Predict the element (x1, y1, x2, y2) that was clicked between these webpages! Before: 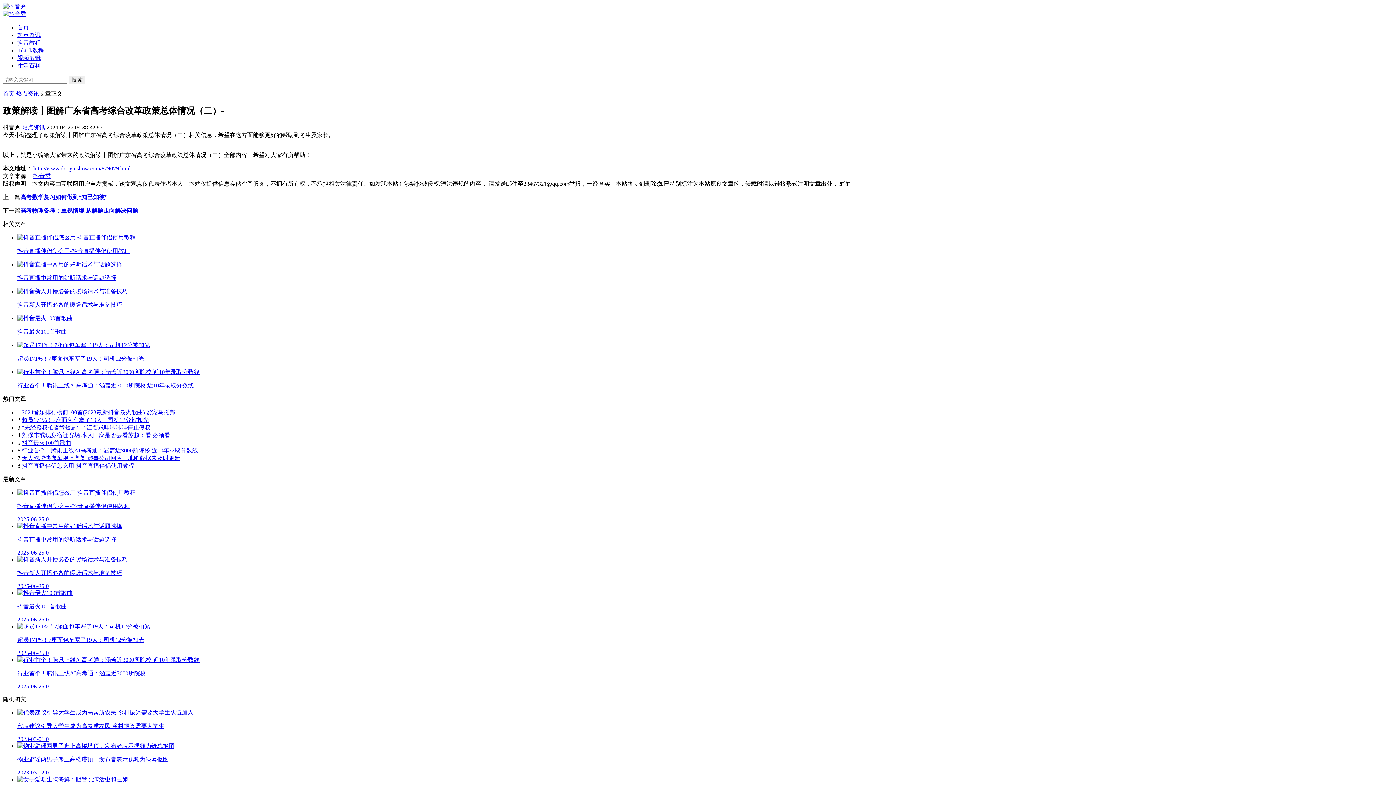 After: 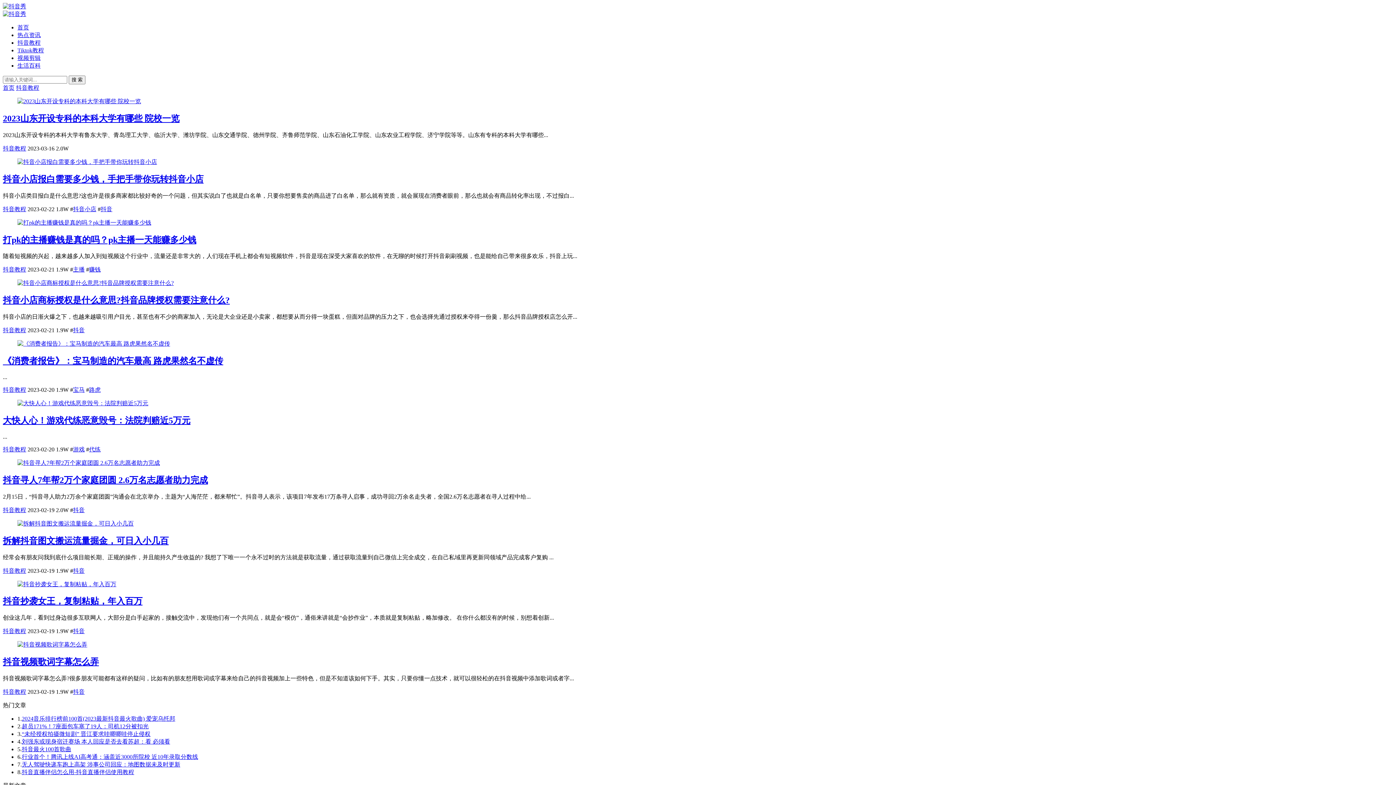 Action: label: 抖音教程 bbox: (17, 39, 40, 45)